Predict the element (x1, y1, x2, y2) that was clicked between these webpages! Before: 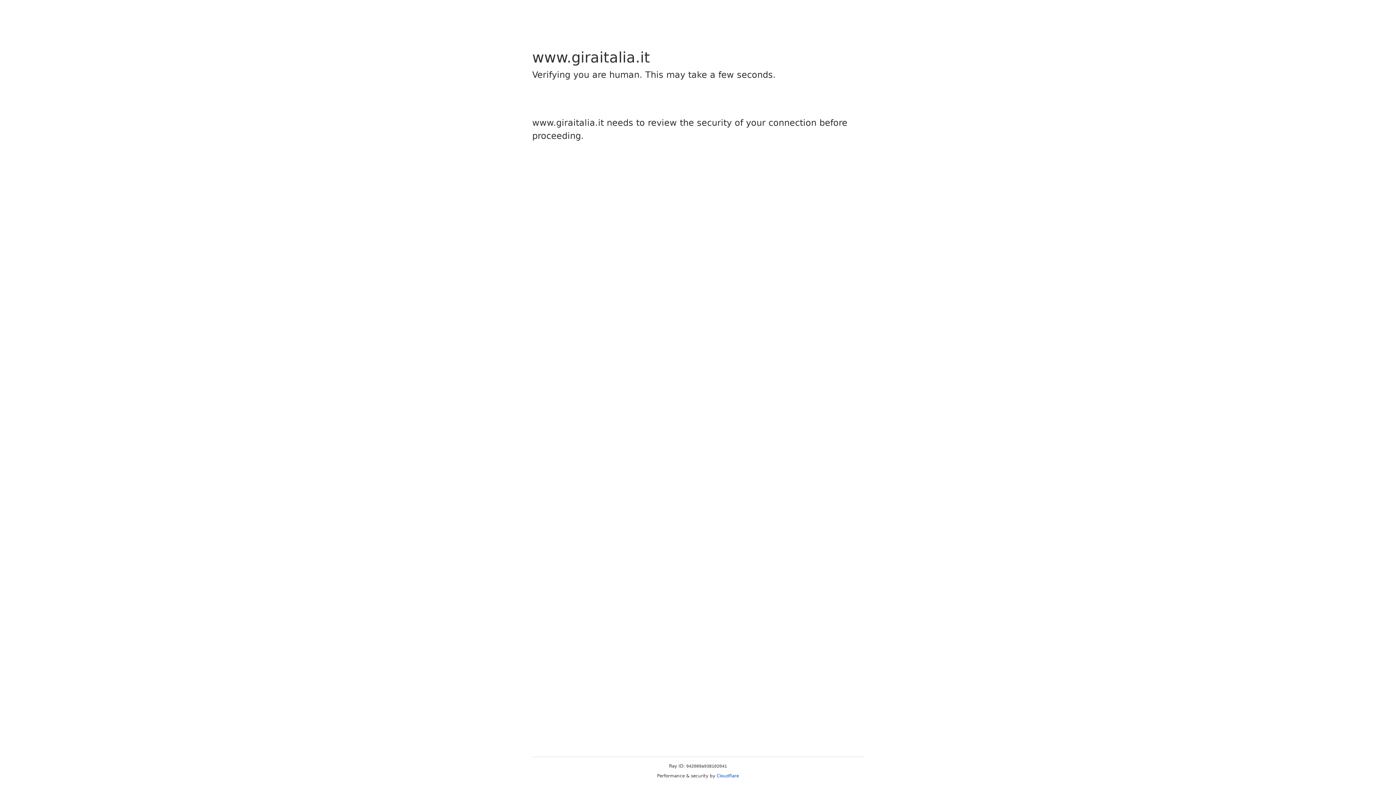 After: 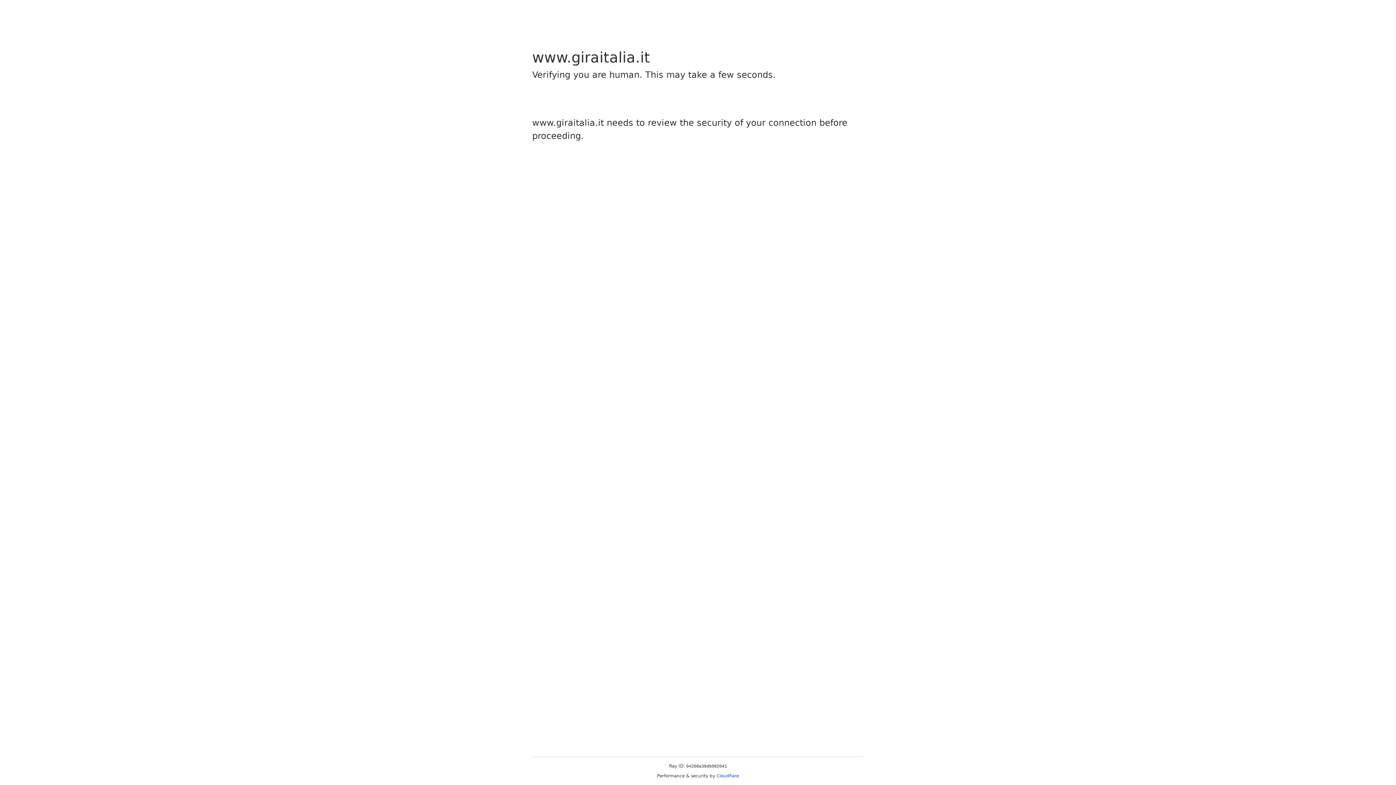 Action: label: Cloudflare bbox: (716, 773, 739, 778)